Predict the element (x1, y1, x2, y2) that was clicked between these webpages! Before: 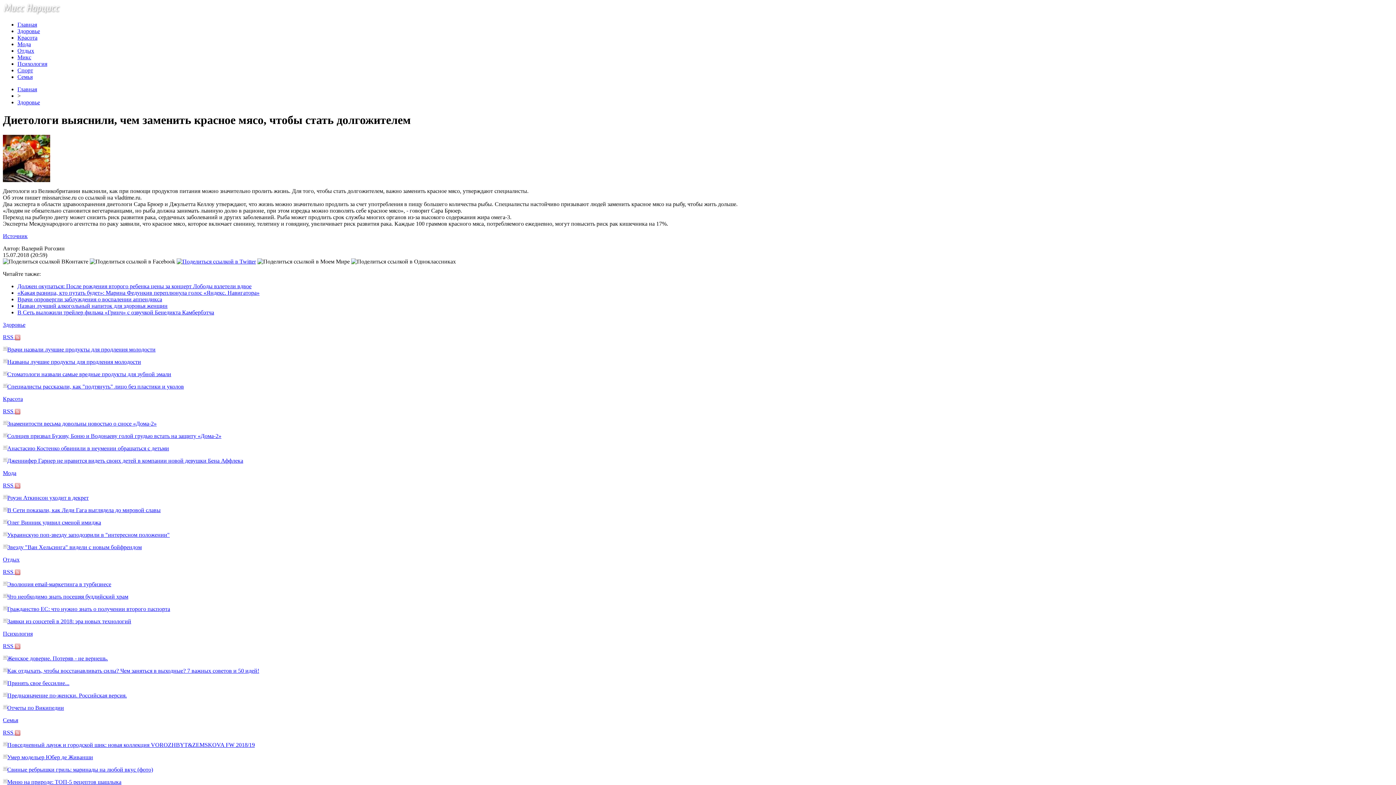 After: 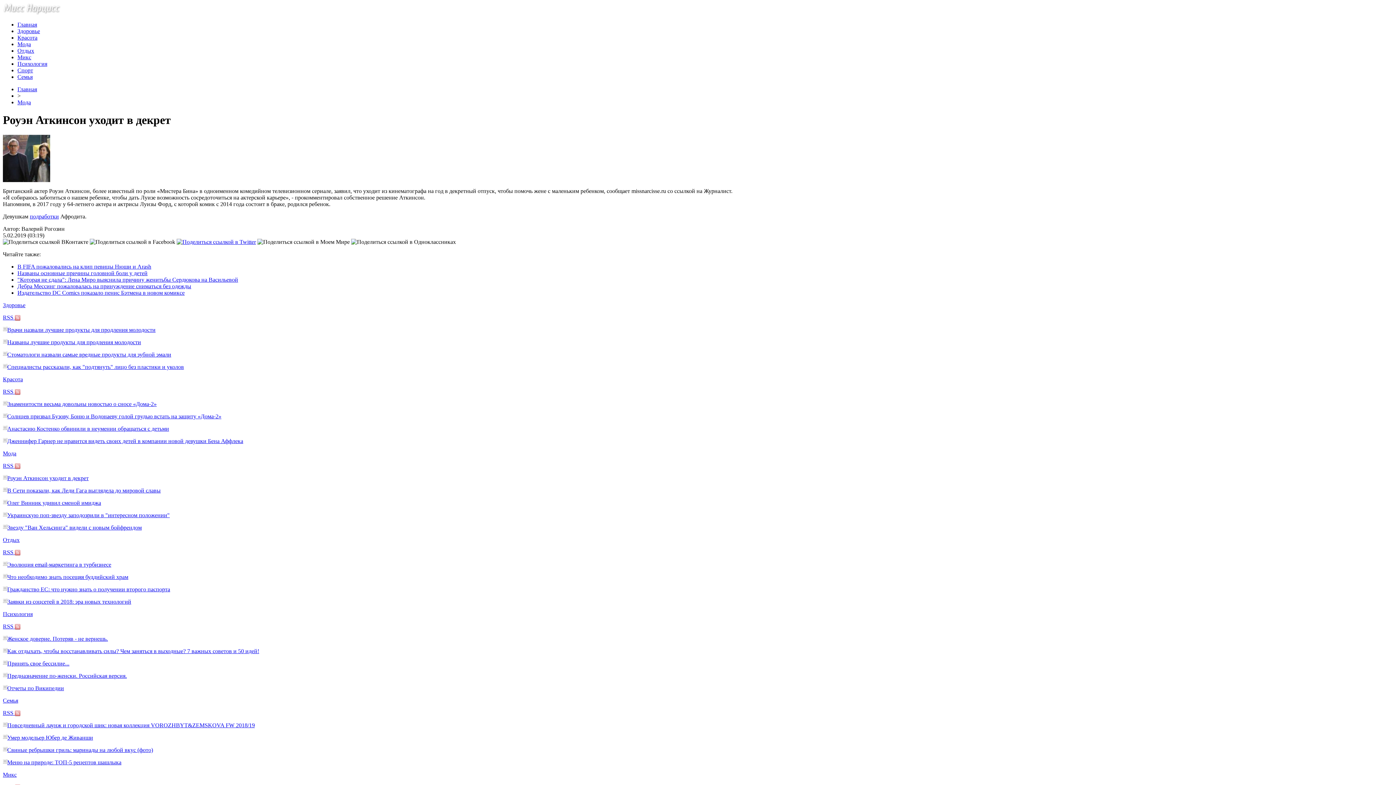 Action: bbox: (7, 494, 88, 501) label: Роуэн Аткинсон уходит в декрет